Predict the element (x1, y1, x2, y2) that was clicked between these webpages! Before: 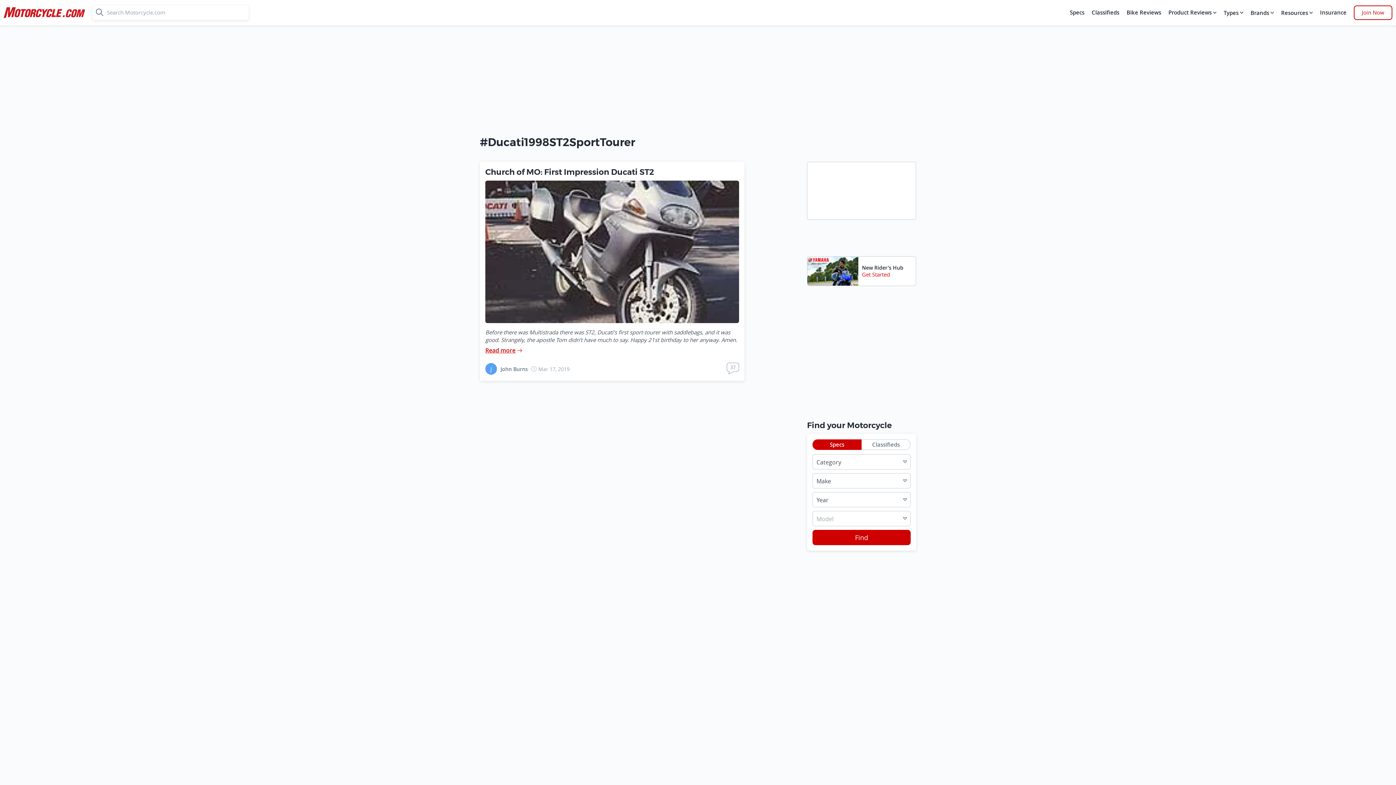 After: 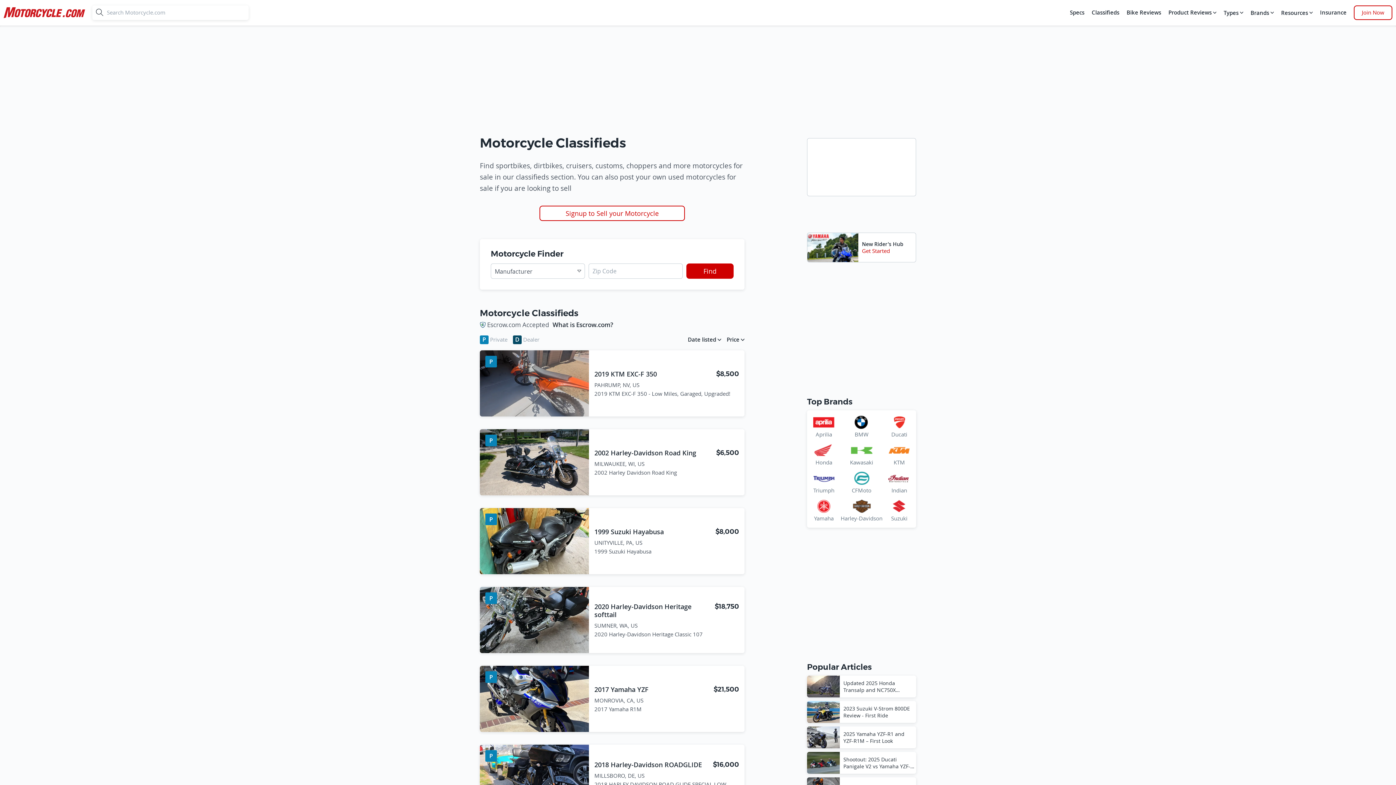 Action: bbox: (1090, 5, 1121, 20) label: Classifieds